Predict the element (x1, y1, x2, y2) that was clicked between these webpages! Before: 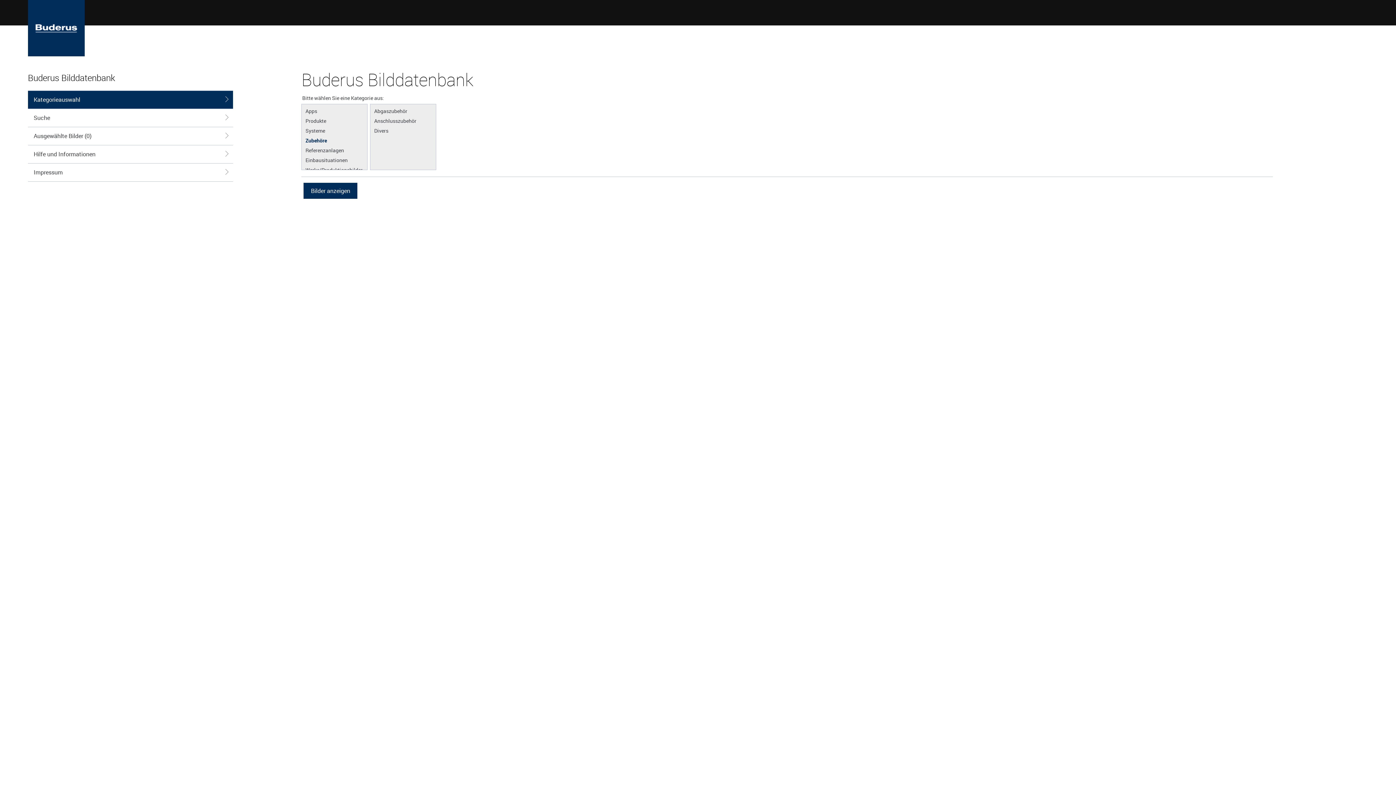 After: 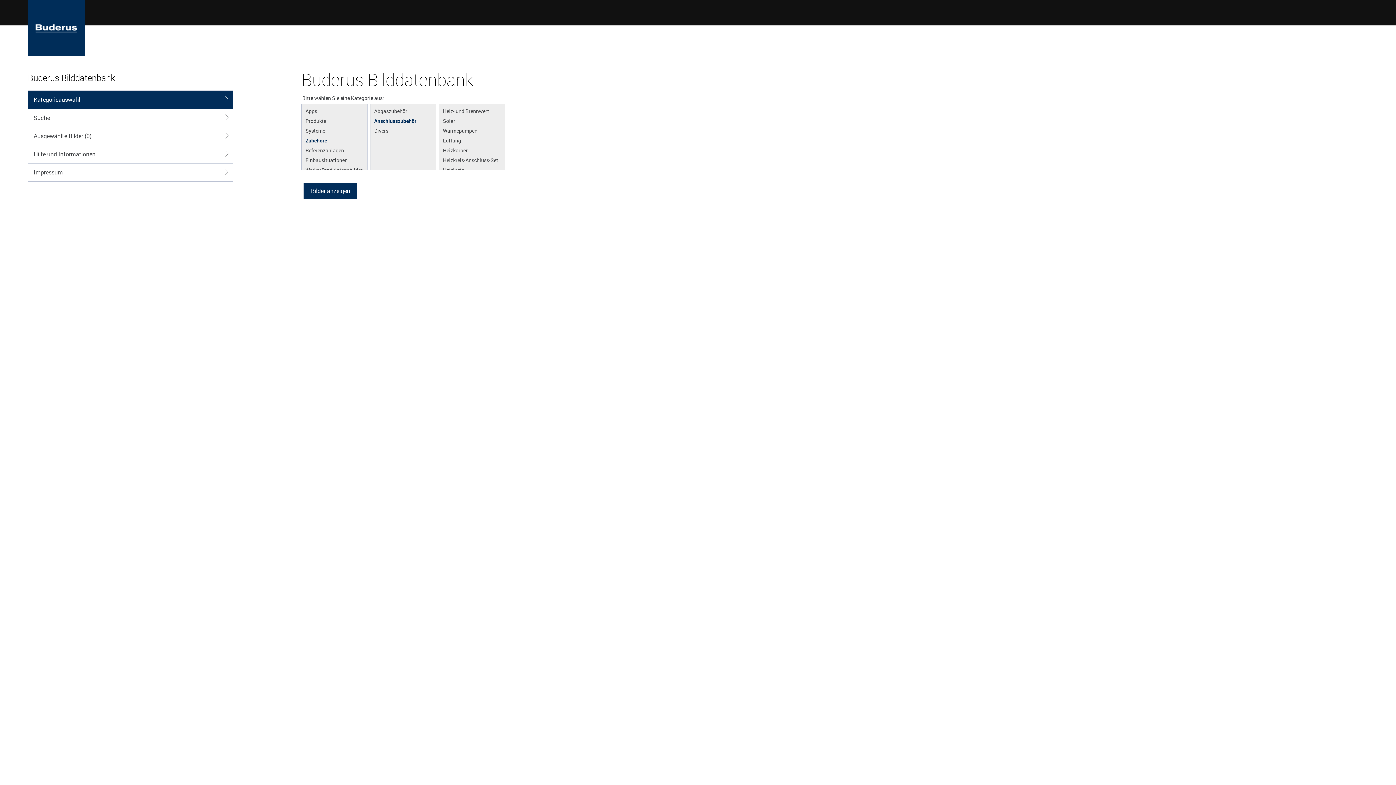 Action: label: Anschlusszubehör bbox: (370, 114, 436, 124)